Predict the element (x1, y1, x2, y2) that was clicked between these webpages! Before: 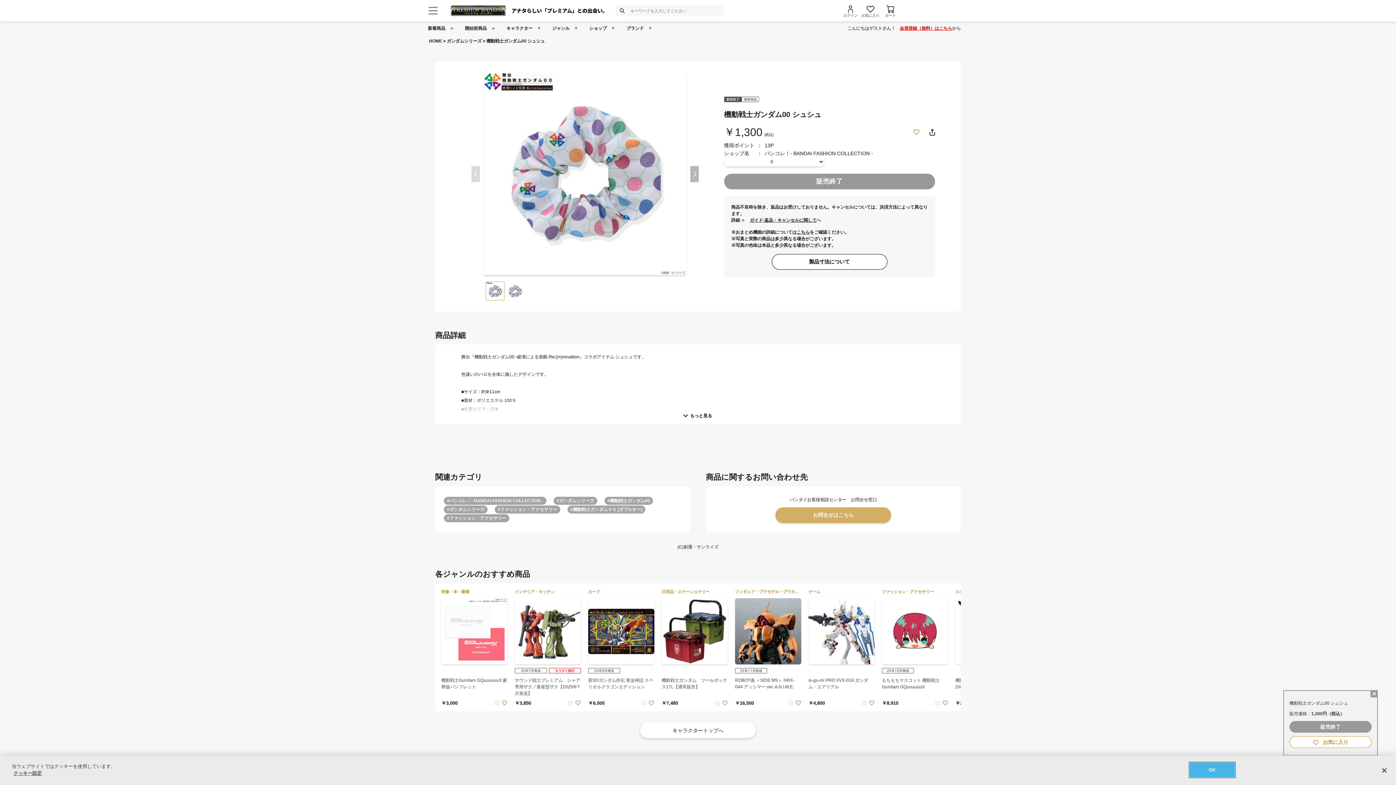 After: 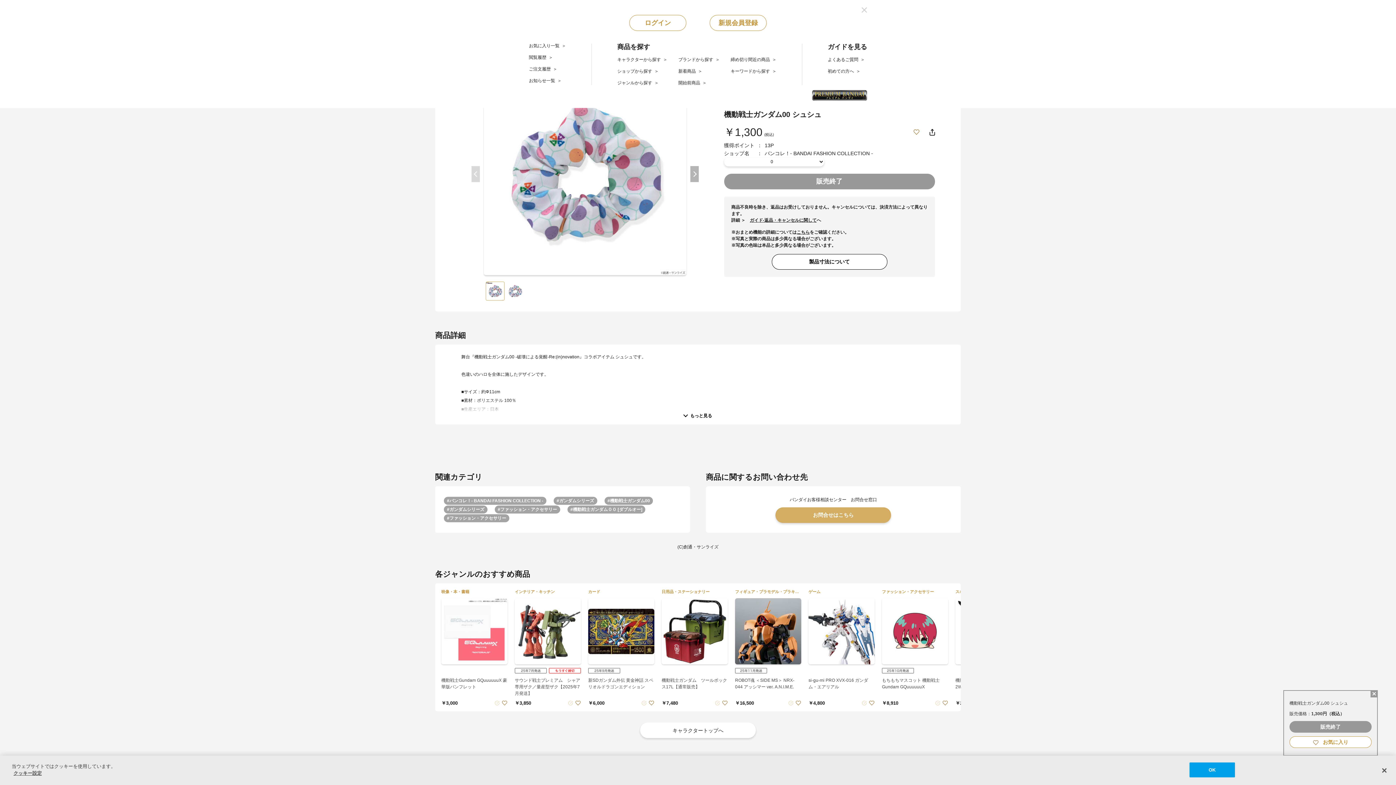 Action: bbox: (425, 3, 440, 17)